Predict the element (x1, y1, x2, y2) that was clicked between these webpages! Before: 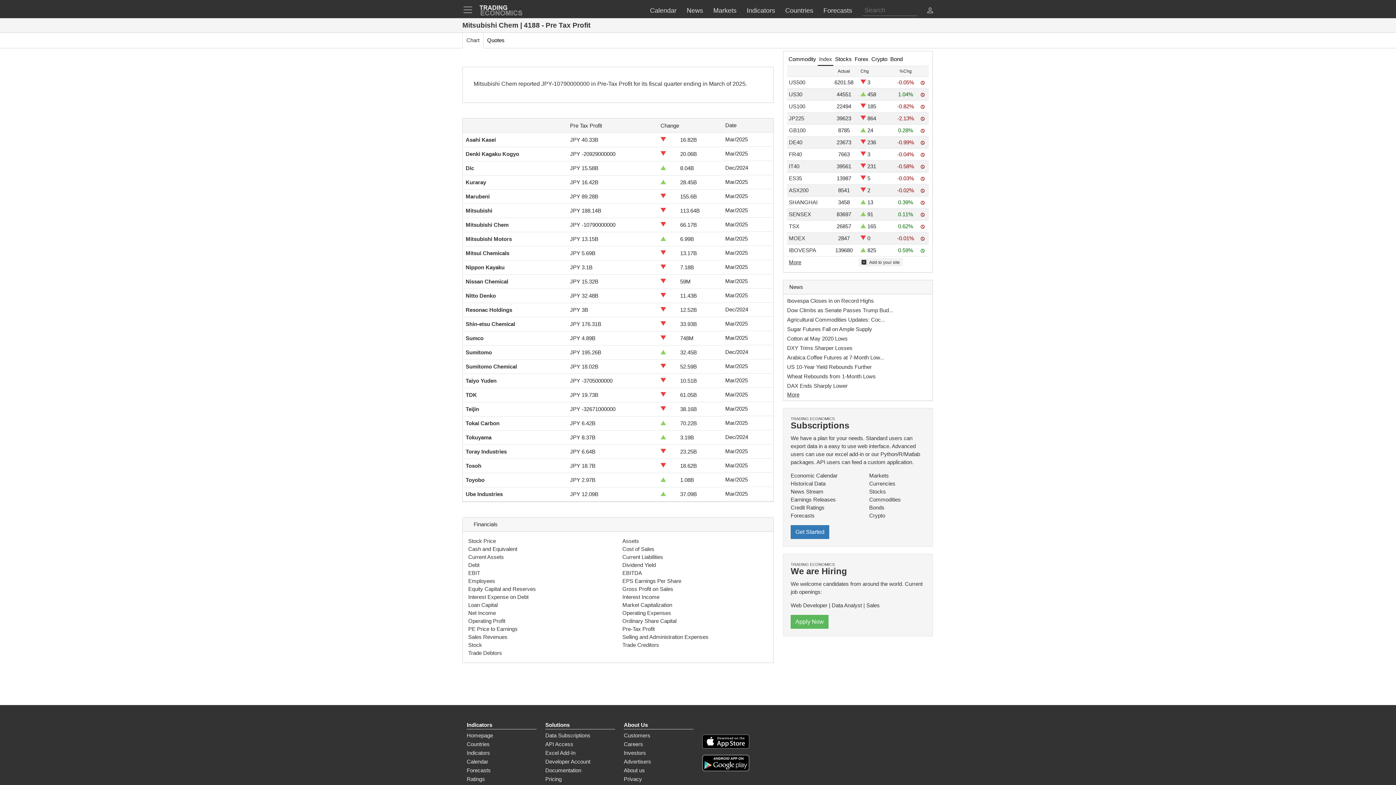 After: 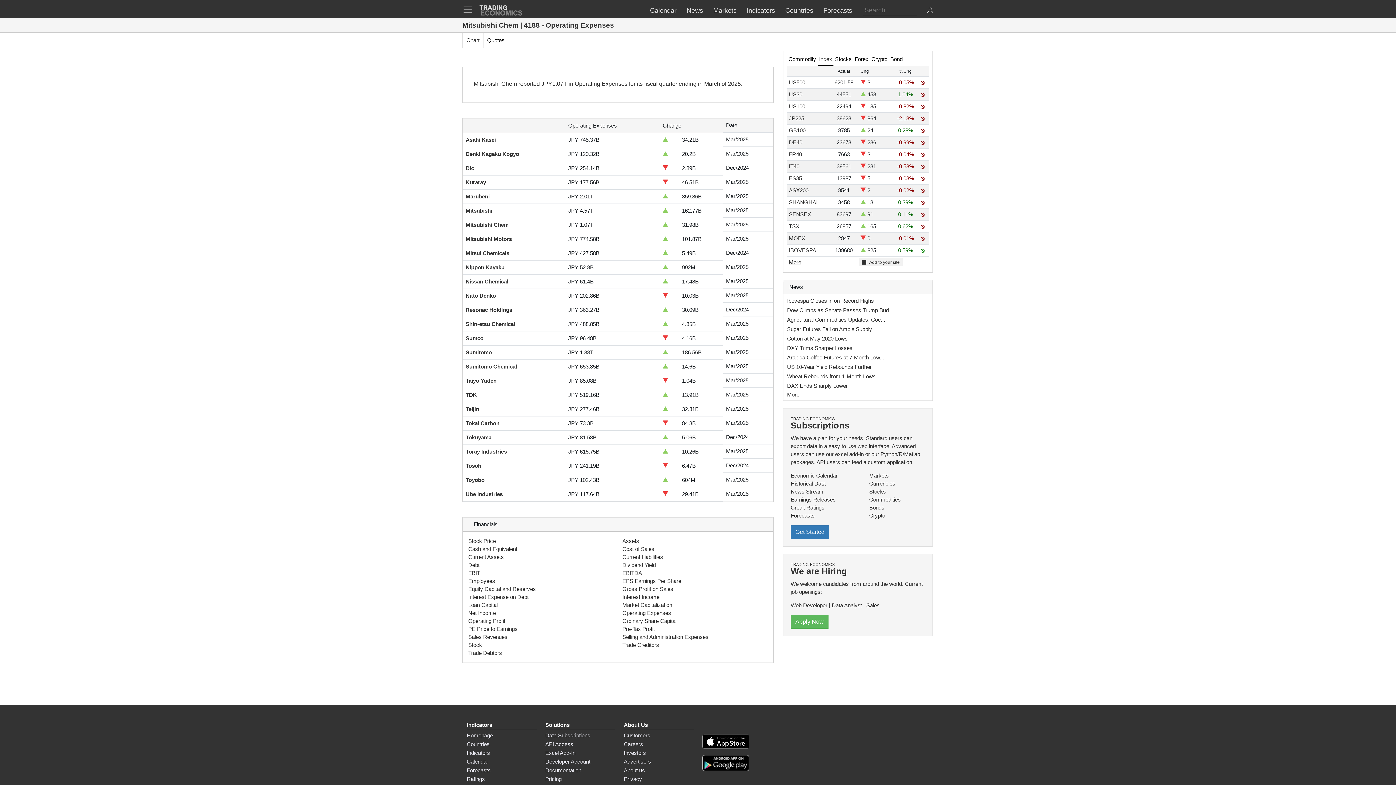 Action: label: Operating Expenses bbox: (622, 610, 671, 616)